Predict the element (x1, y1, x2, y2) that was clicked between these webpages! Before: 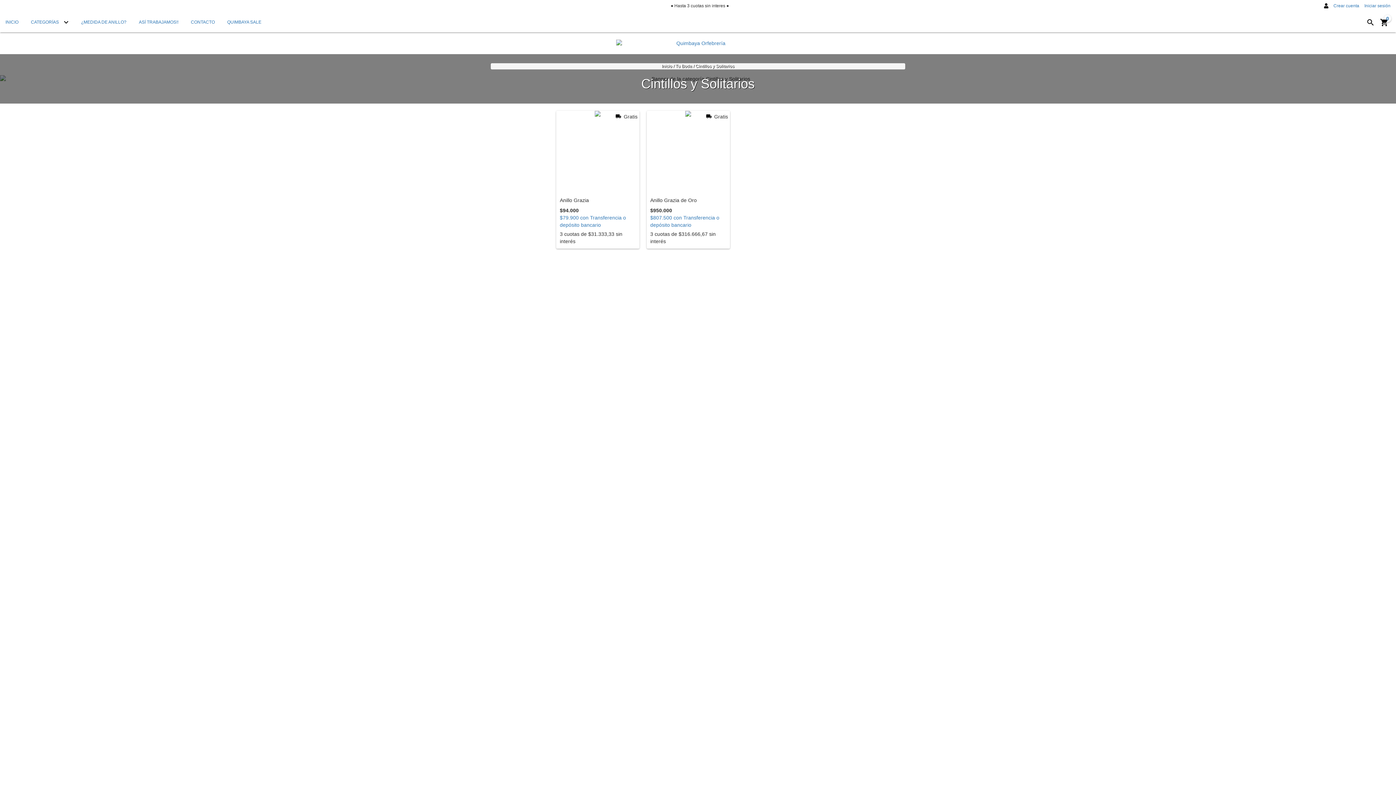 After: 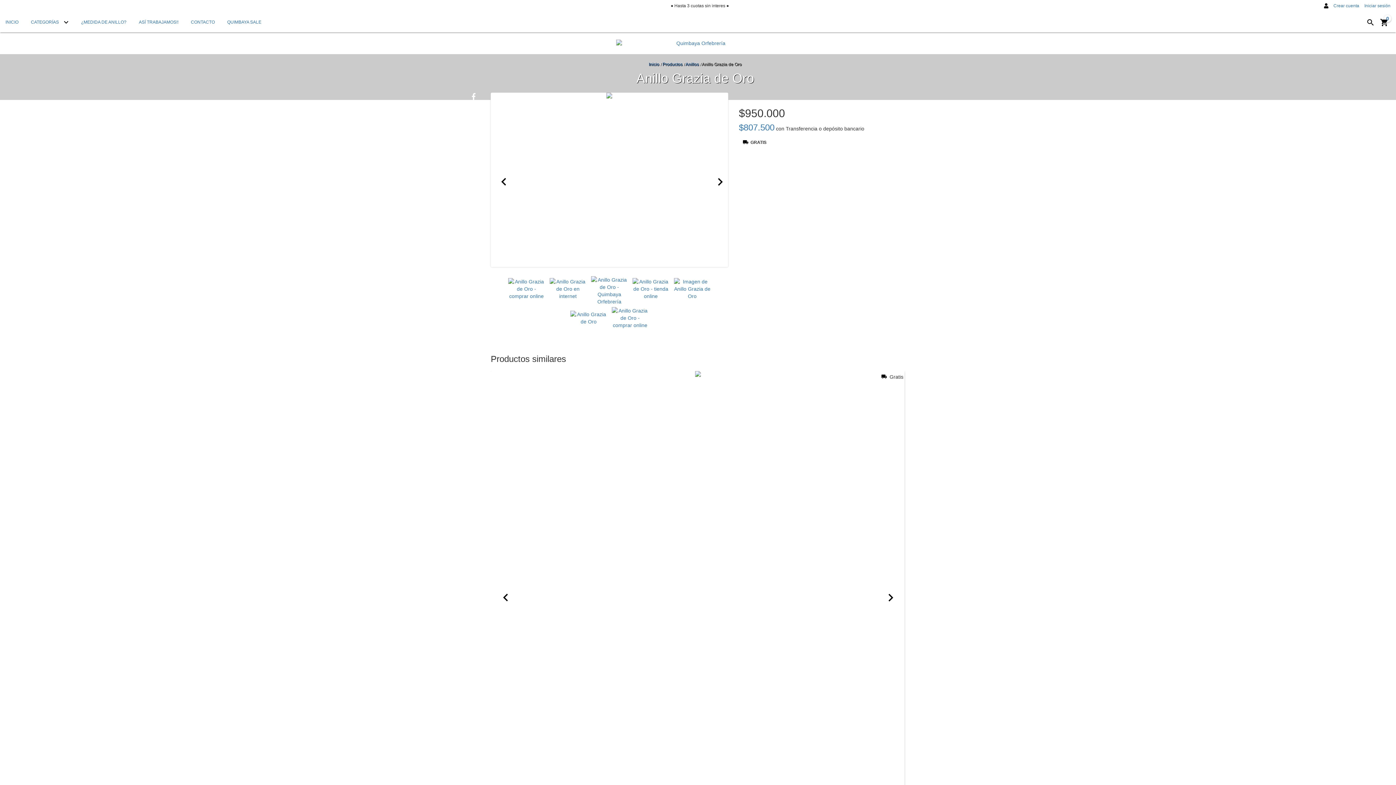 Action: label: Anillo Grazia de Oro bbox: (650, 197, 726, 203)